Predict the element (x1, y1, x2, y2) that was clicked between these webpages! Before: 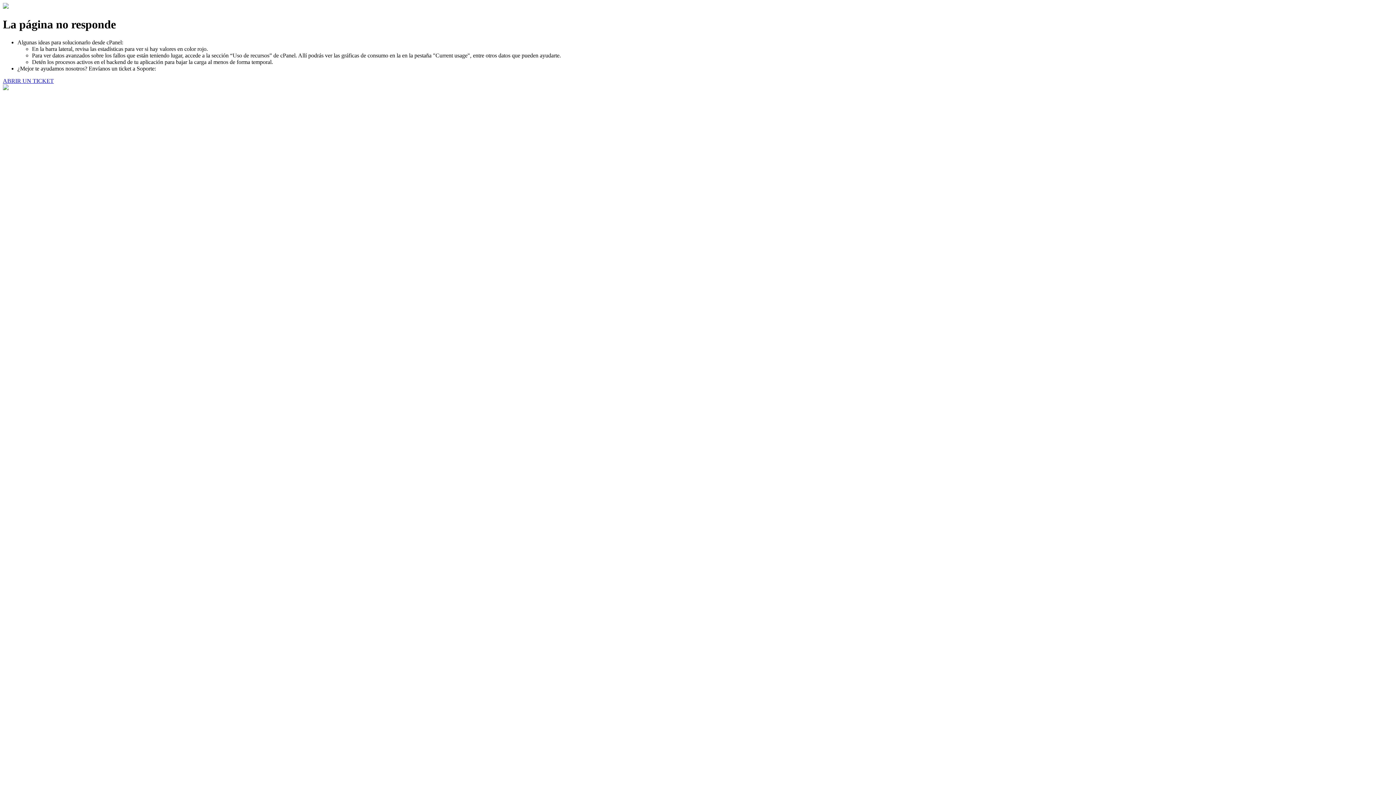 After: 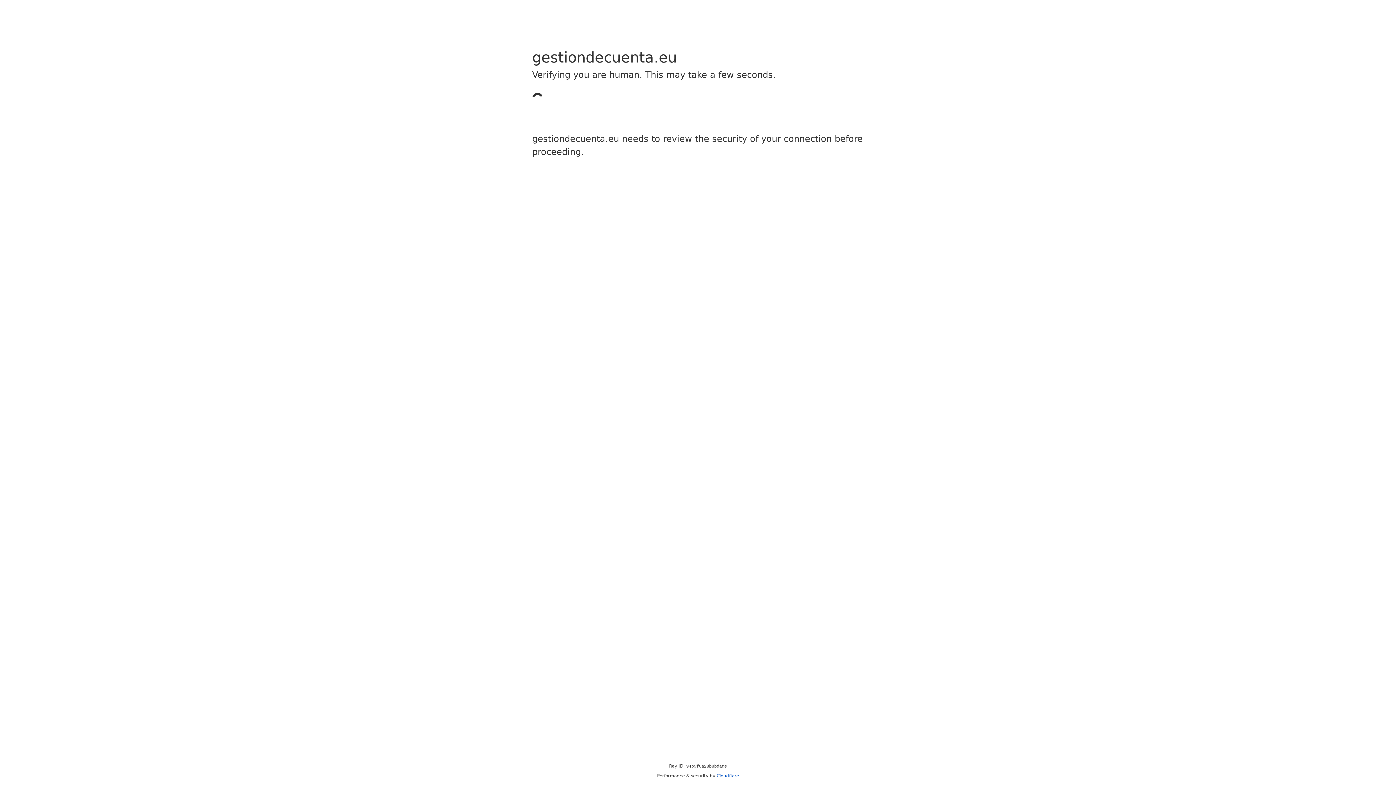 Action: label: ABRIR UN TICKET bbox: (2, 77, 53, 83)